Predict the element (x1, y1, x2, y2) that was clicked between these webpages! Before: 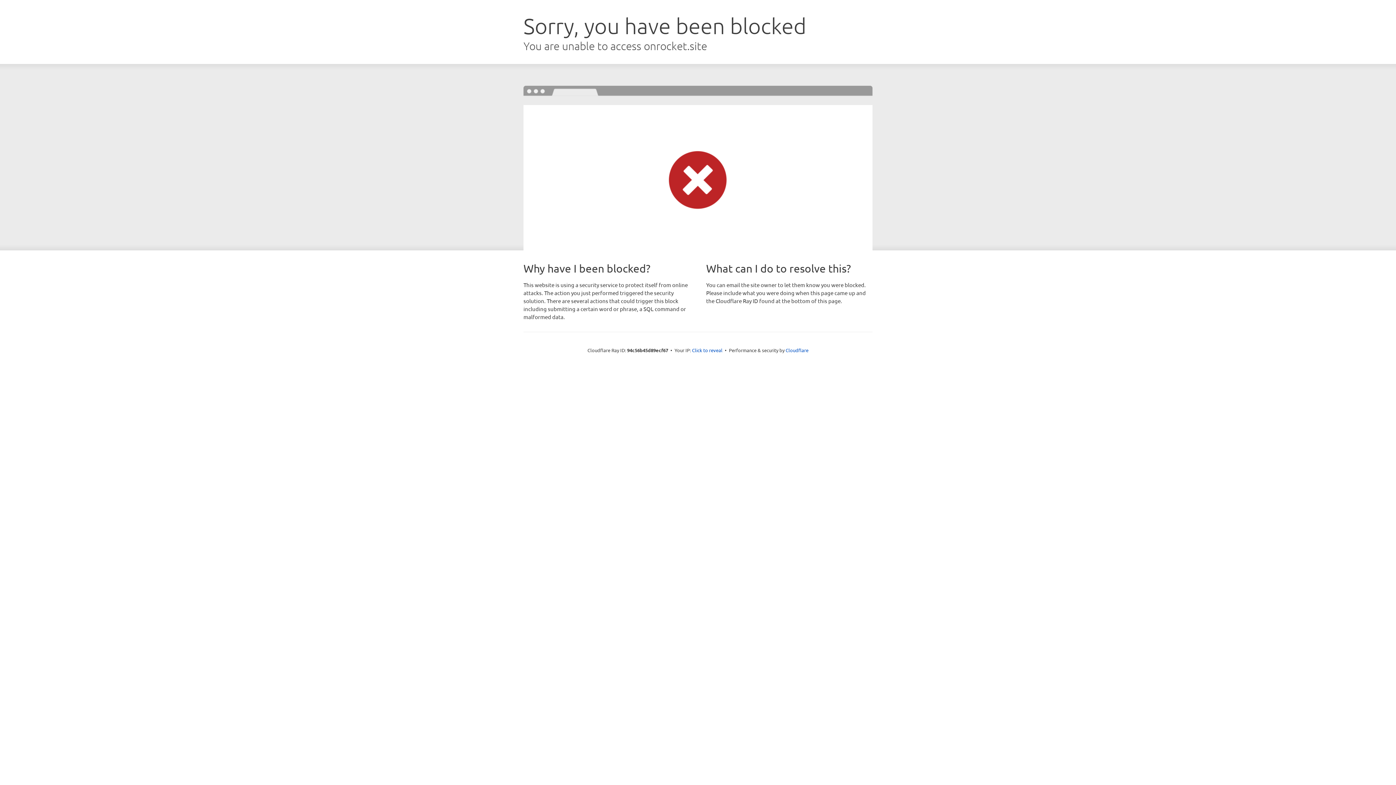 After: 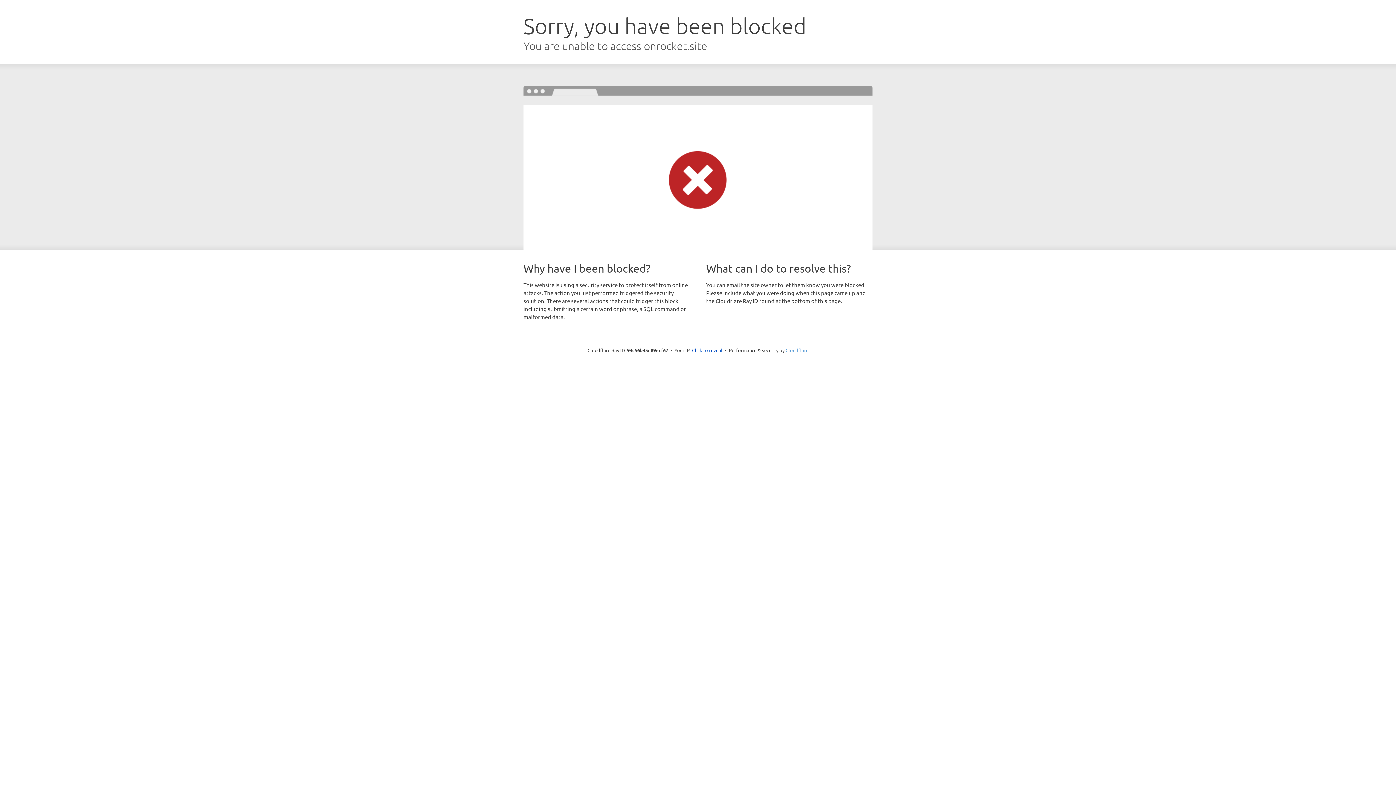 Action: bbox: (785, 347, 808, 353) label: Cloudflare